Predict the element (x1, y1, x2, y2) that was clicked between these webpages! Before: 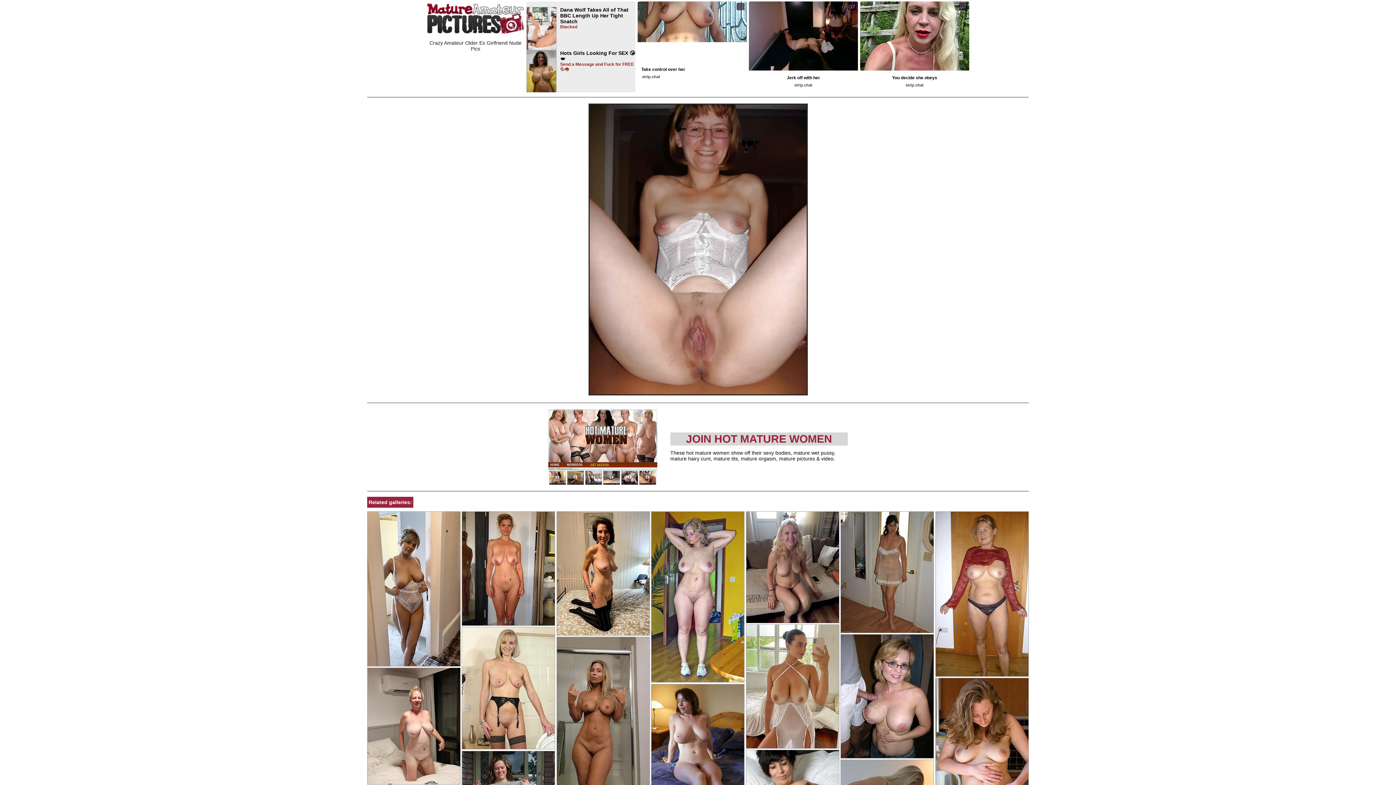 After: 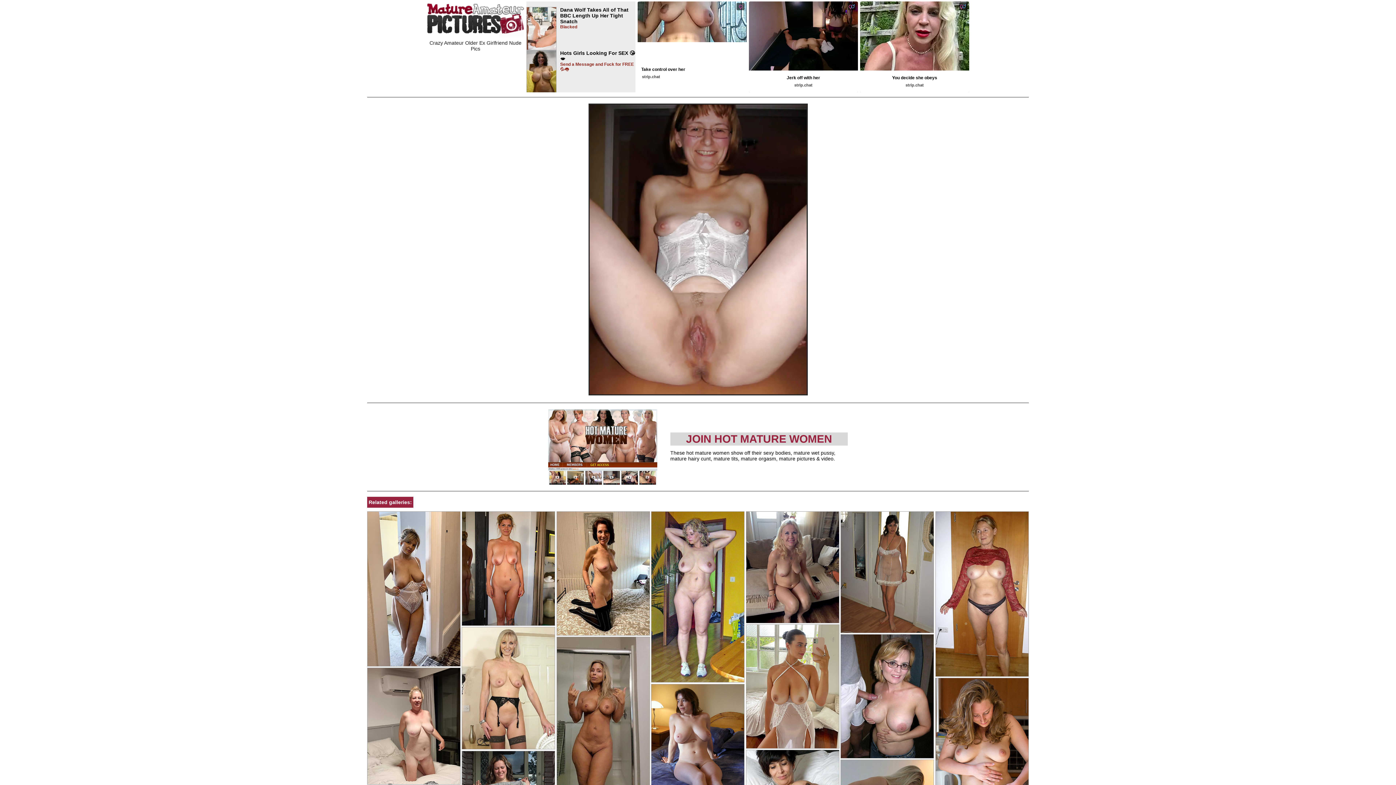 Action: bbox: (746, 624, 839, 748)